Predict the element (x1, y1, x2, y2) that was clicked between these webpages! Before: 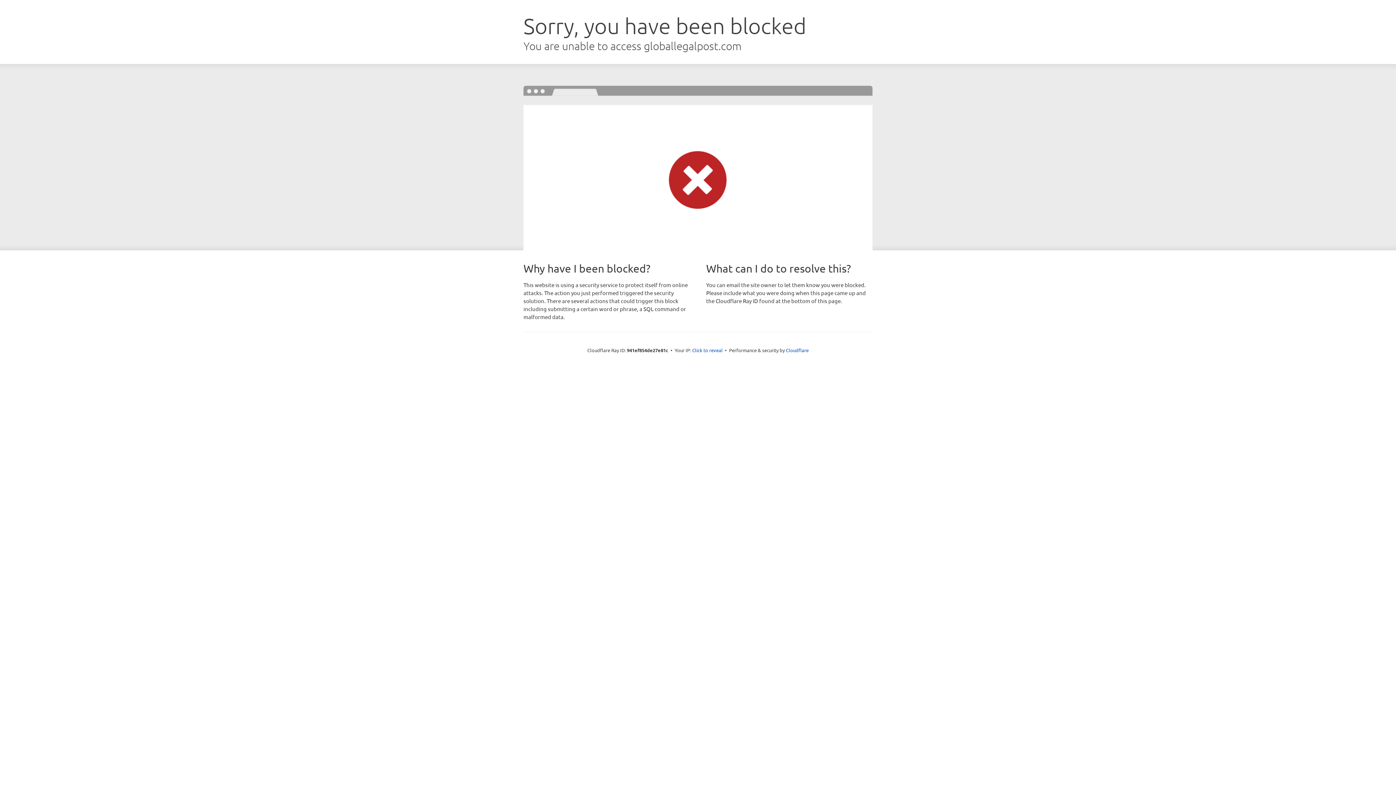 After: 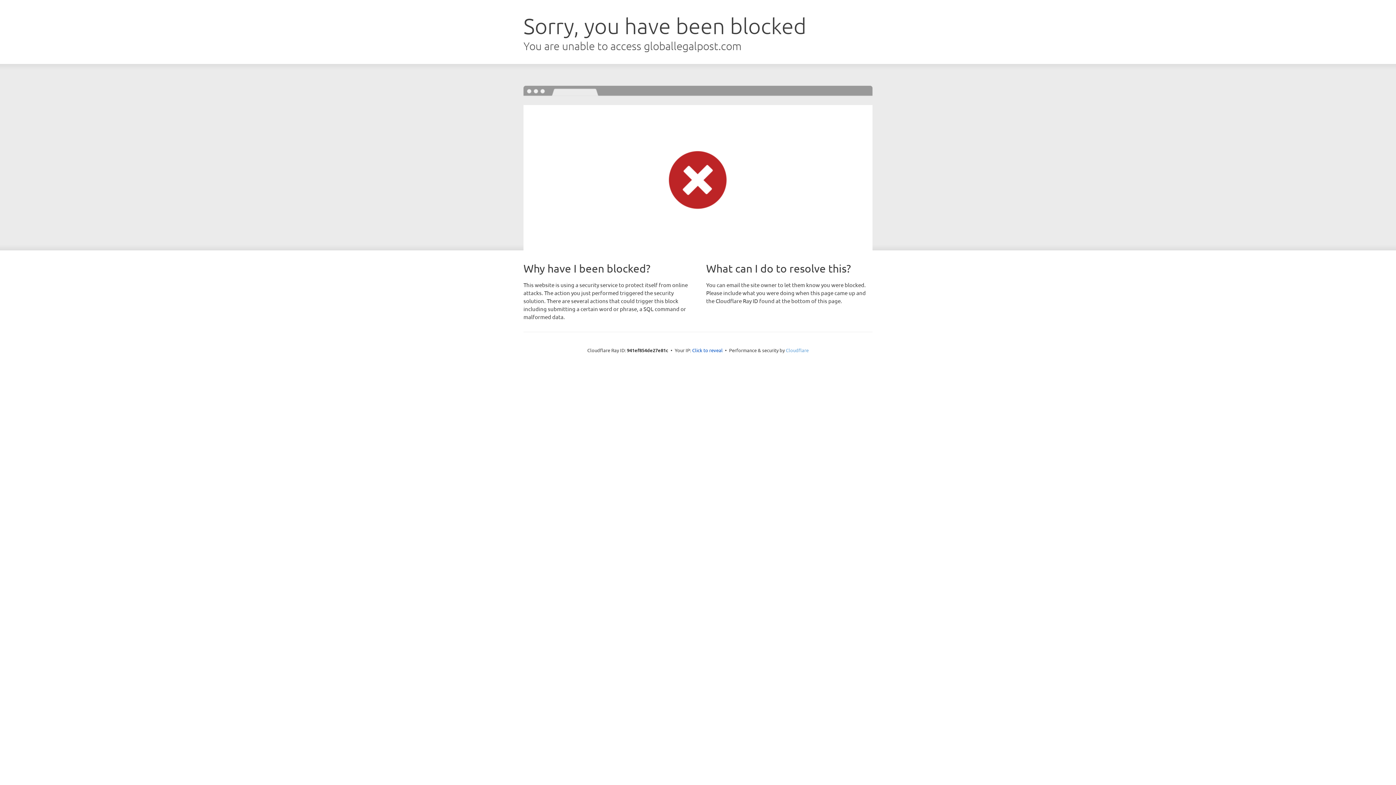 Action: bbox: (786, 347, 808, 353) label: Cloudflare